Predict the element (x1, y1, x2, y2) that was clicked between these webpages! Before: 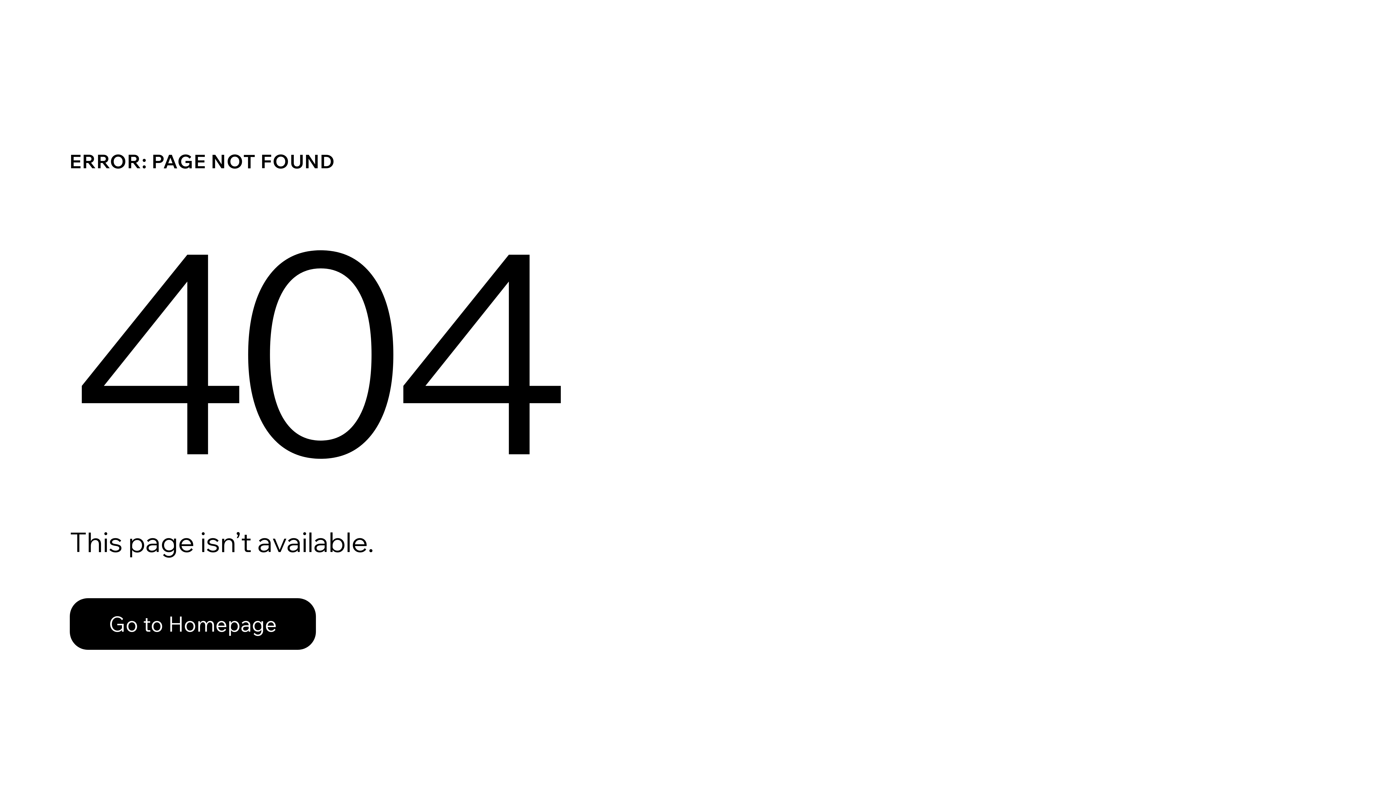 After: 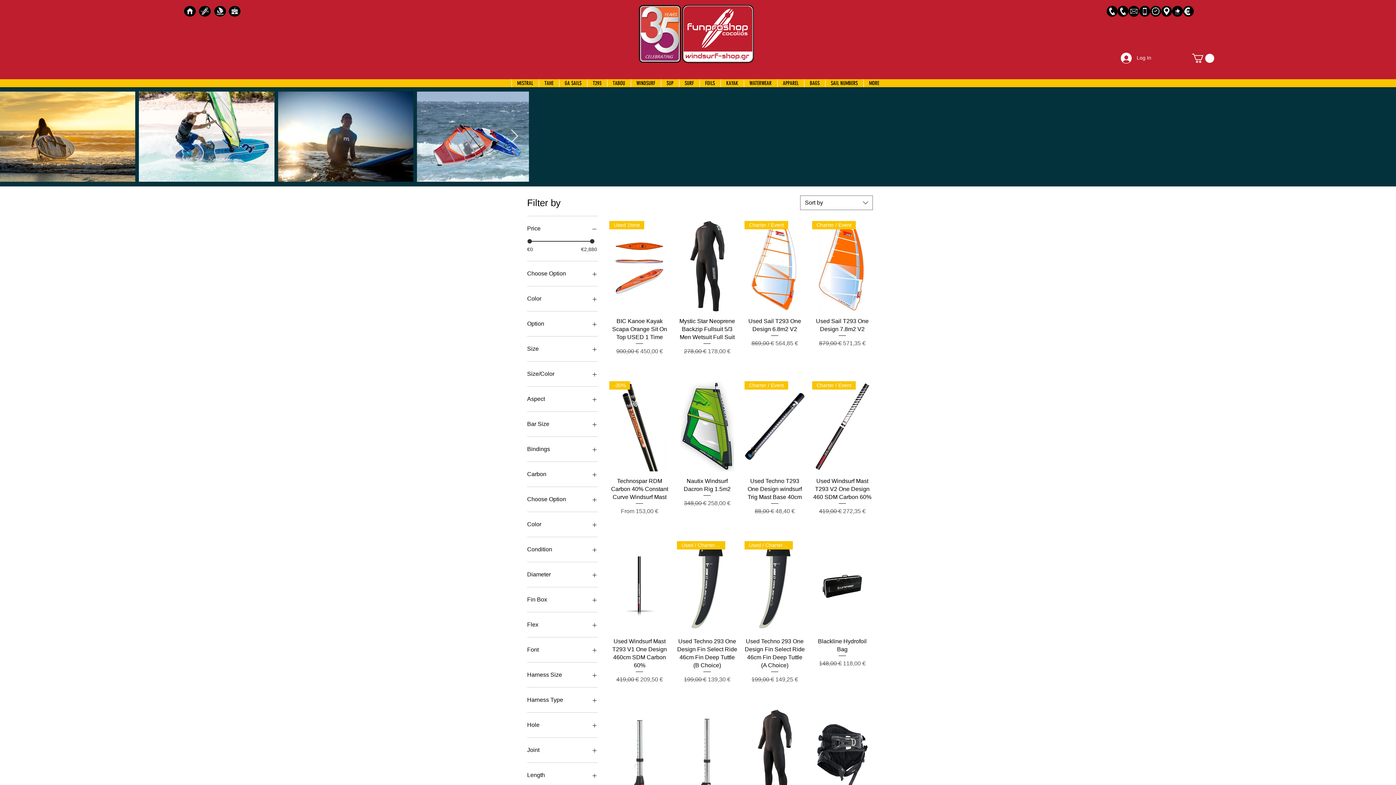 Action: label: Go to Homepage bbox: (69, 598, 316, 650)